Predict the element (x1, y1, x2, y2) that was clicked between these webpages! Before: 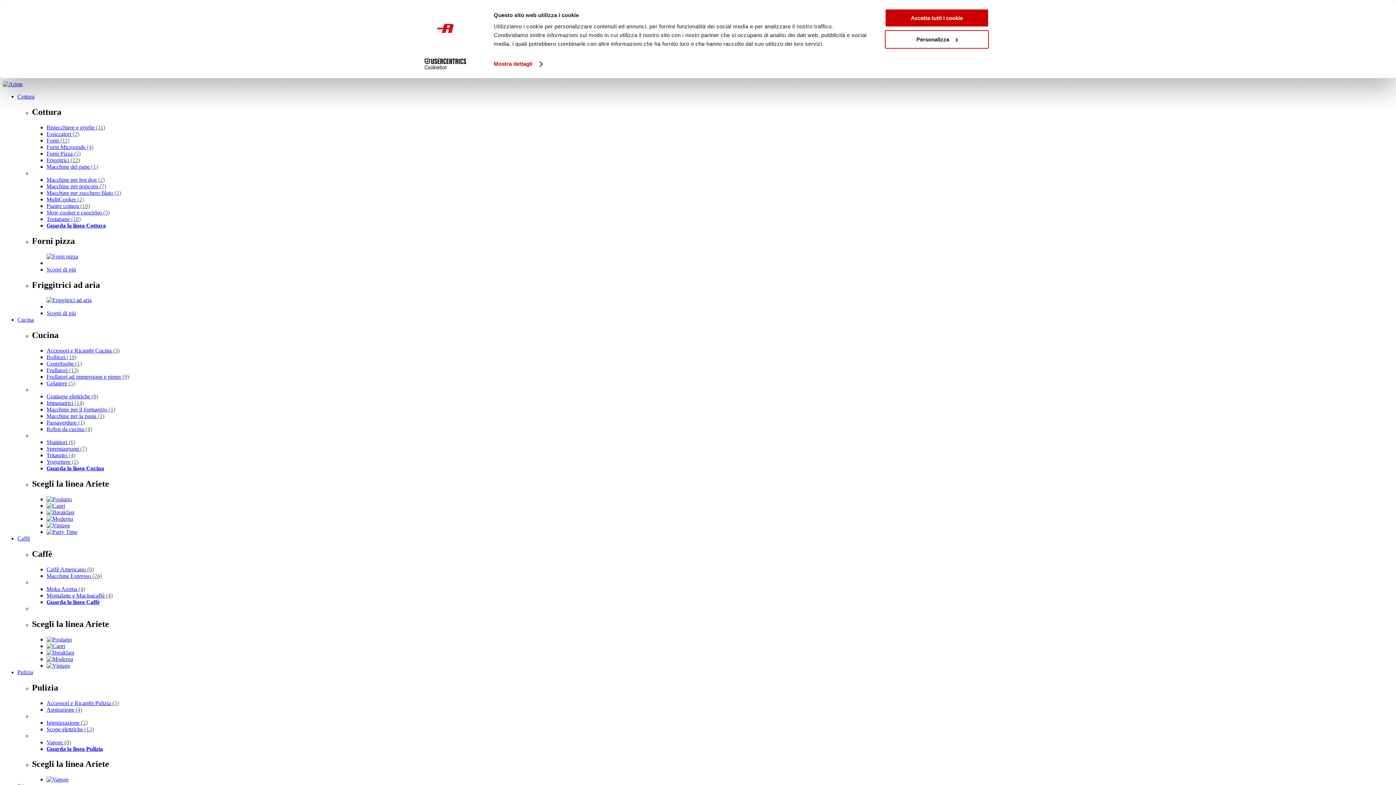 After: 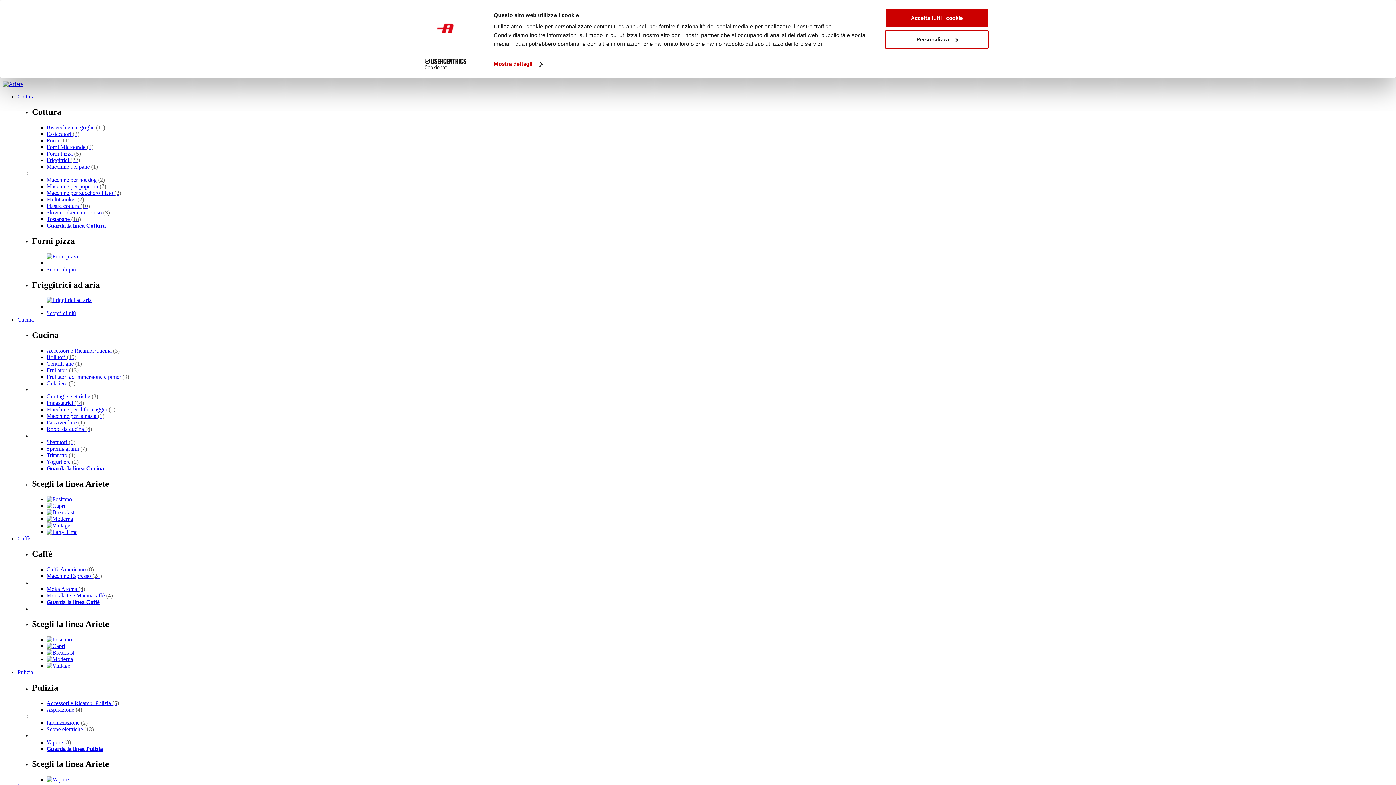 Action: label: Cottura bbox: (17, 93, 34, 99)